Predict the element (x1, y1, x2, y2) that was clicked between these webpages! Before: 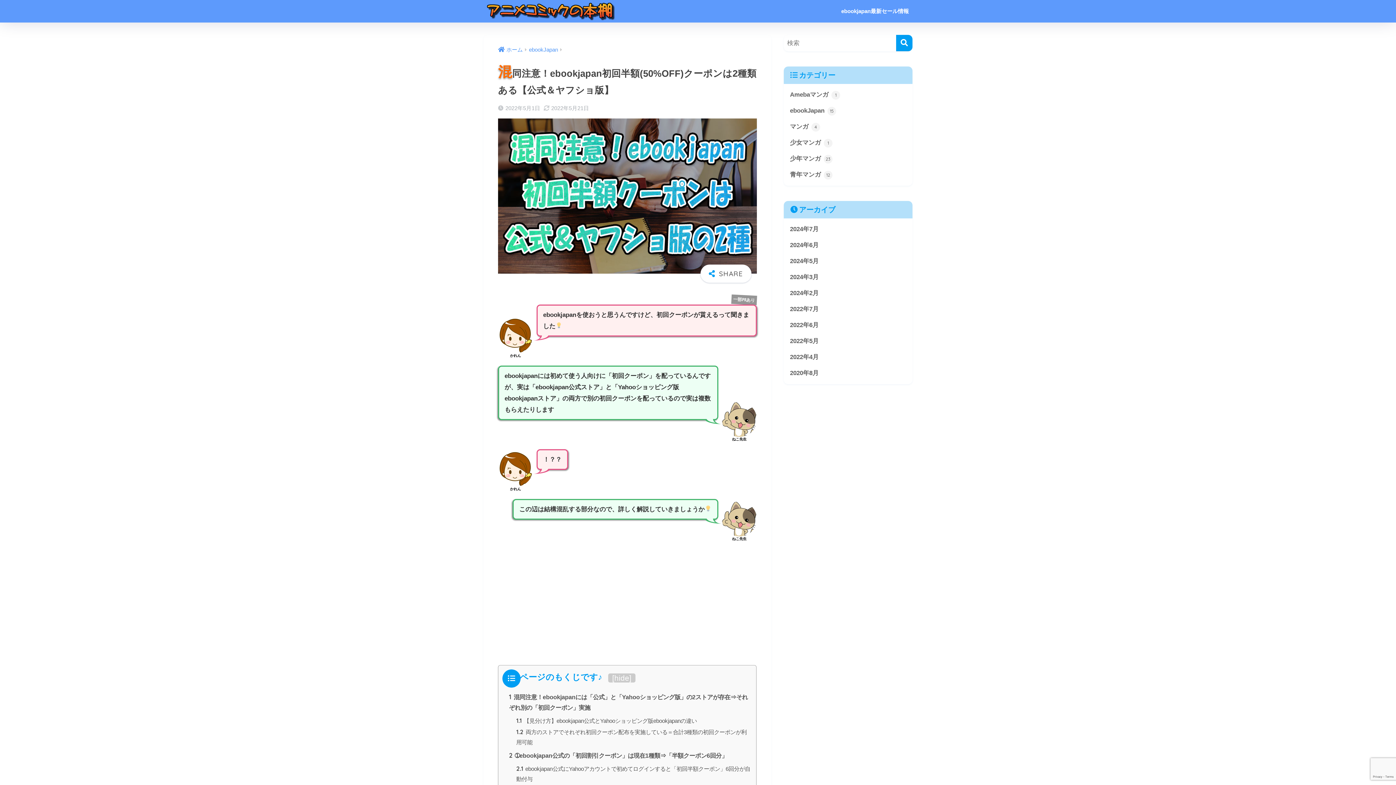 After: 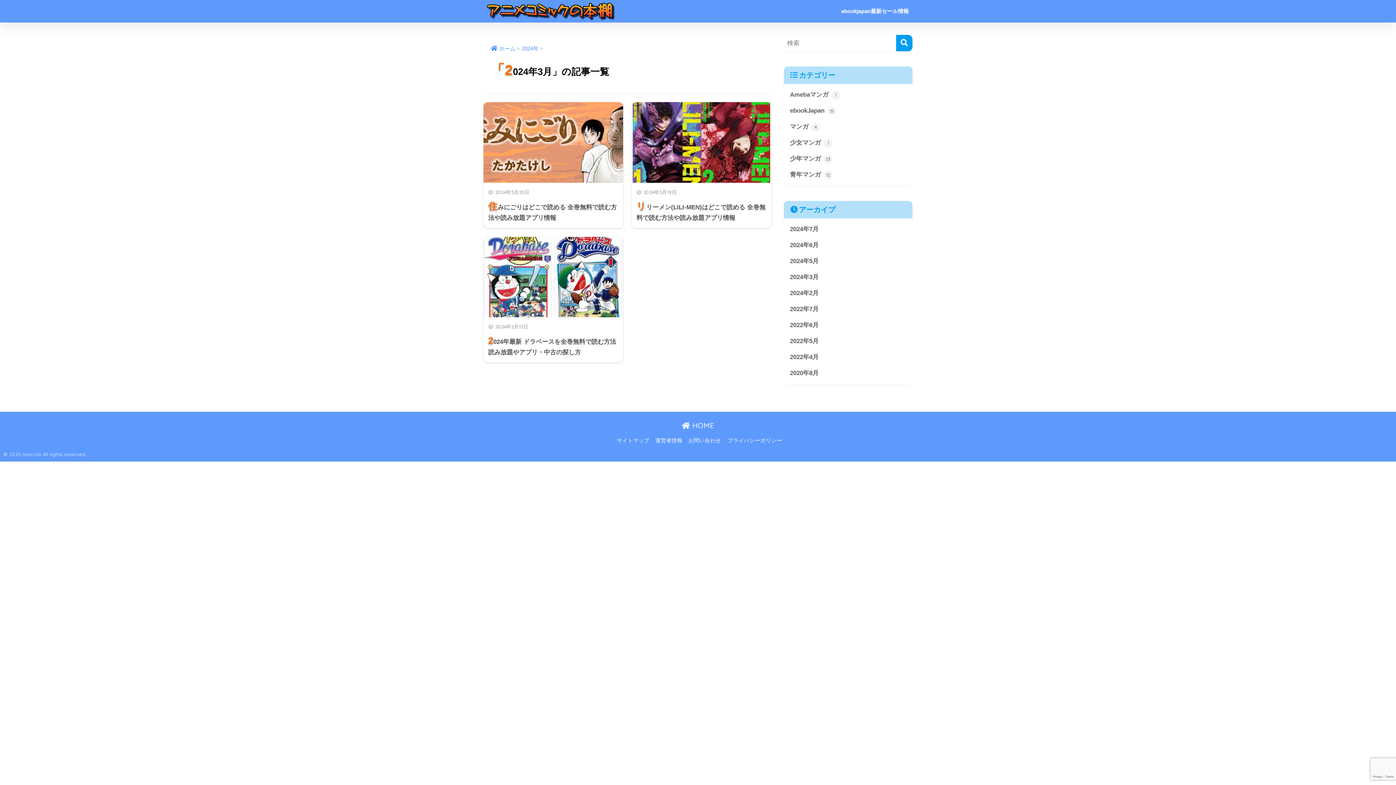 Action: label: 2024年3月 bbox: (787, 269, 909, 285)